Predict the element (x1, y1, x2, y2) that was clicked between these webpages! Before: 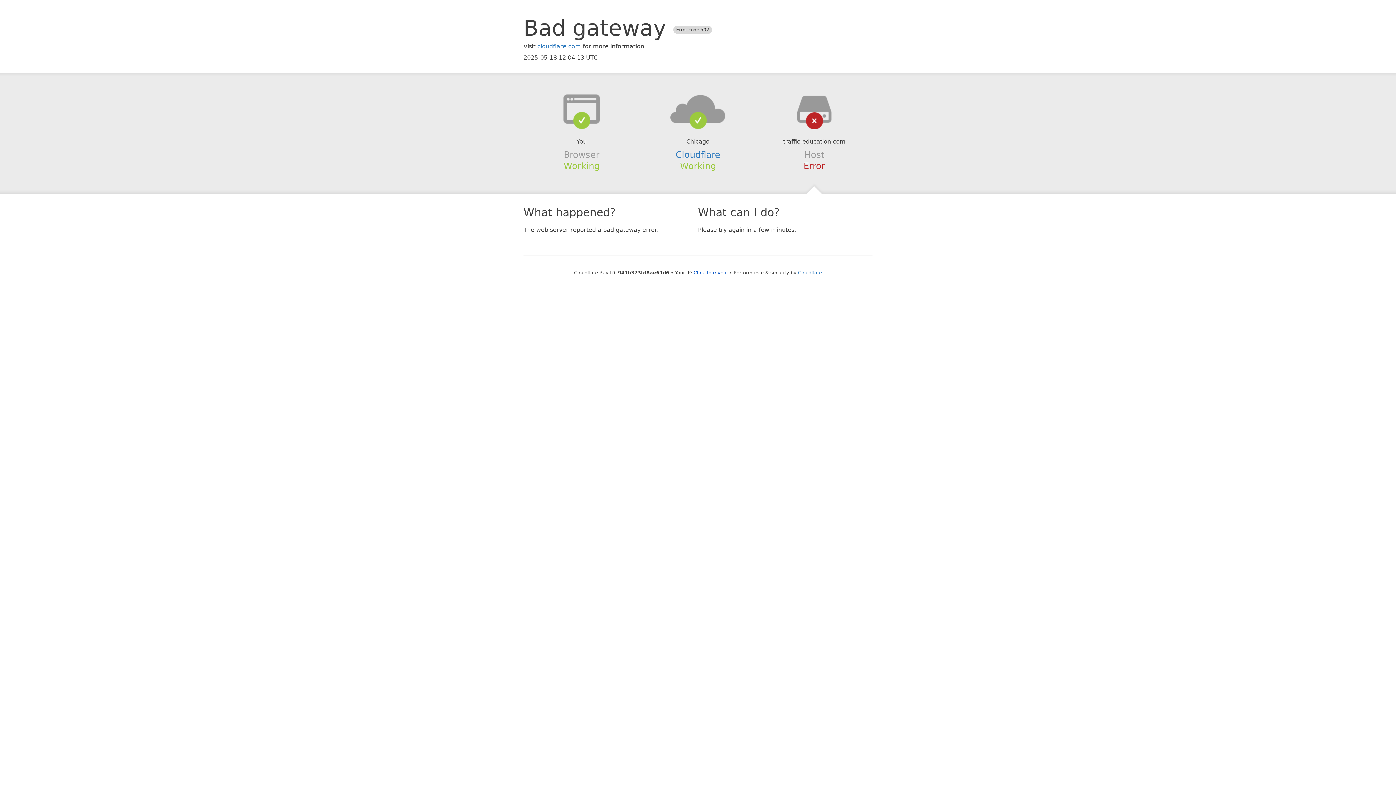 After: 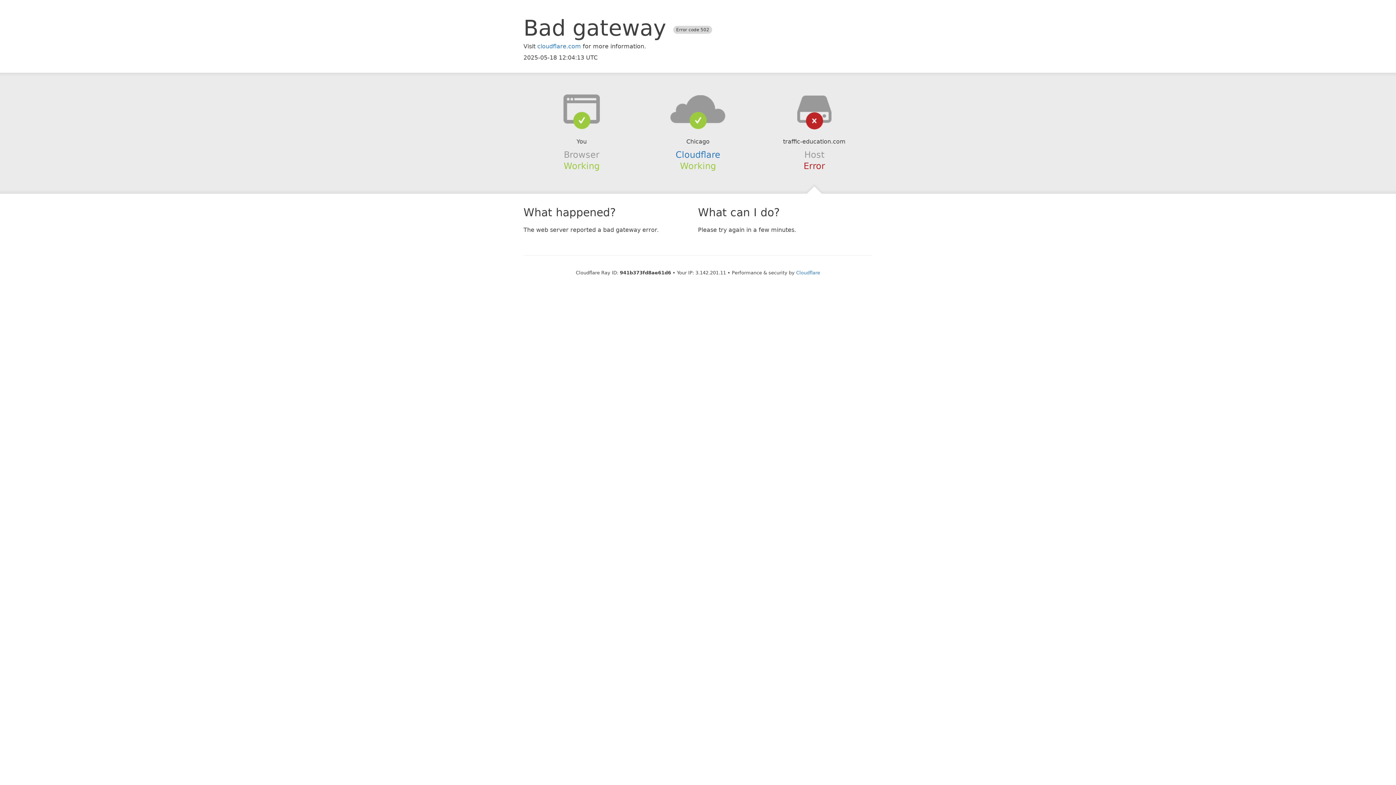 Action: bbox: (693, 270, 728, 275) label: Click to reveal